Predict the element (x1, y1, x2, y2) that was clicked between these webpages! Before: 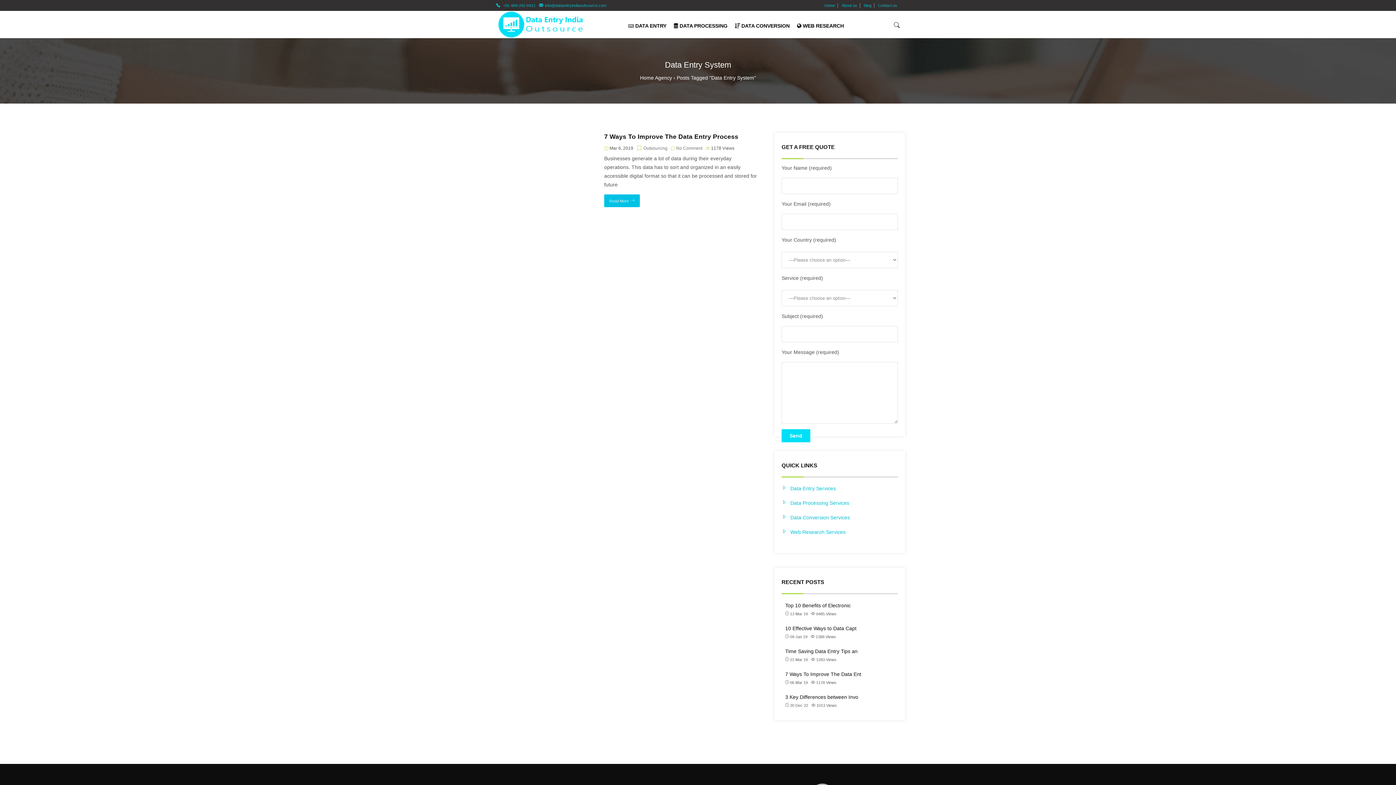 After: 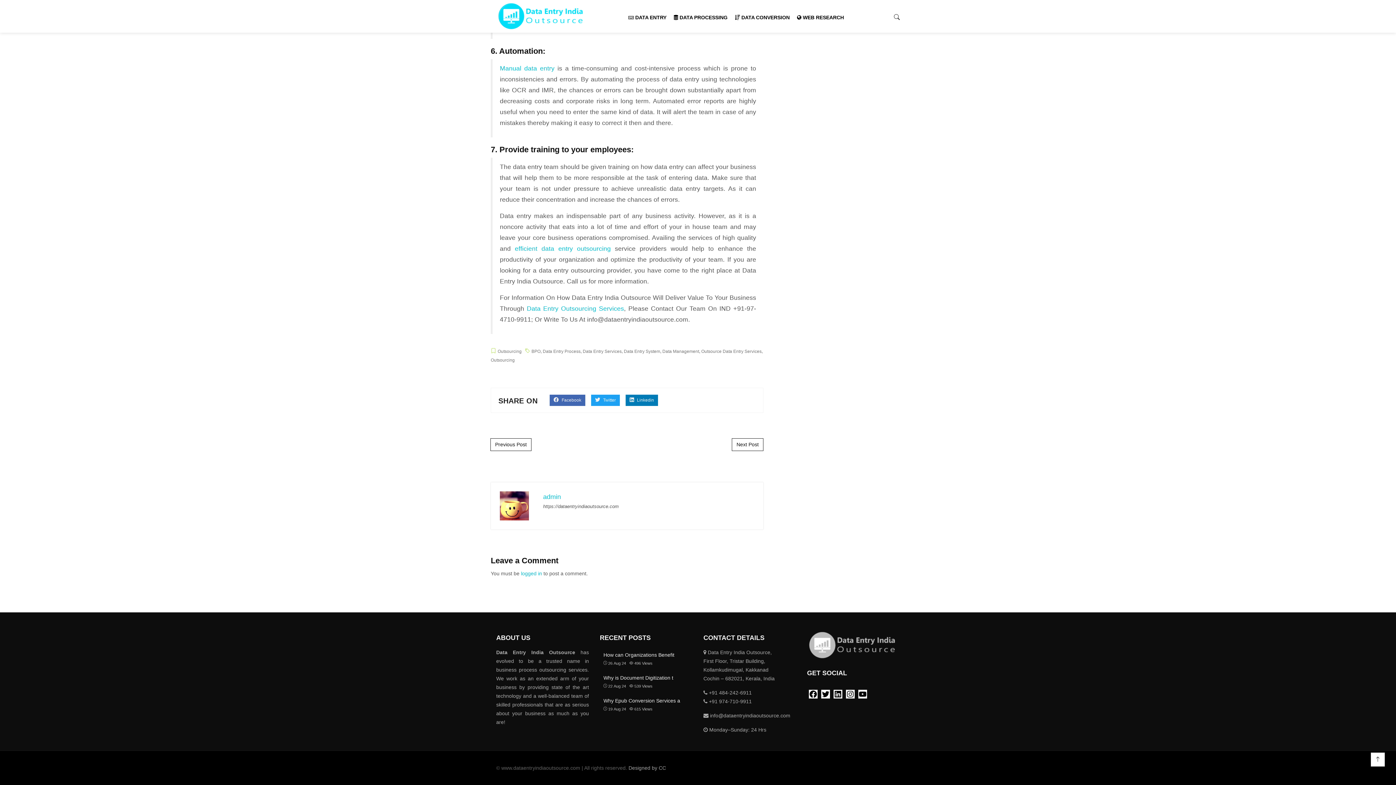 Action: label: No Comment bbox: (676, 145, 702, 150)